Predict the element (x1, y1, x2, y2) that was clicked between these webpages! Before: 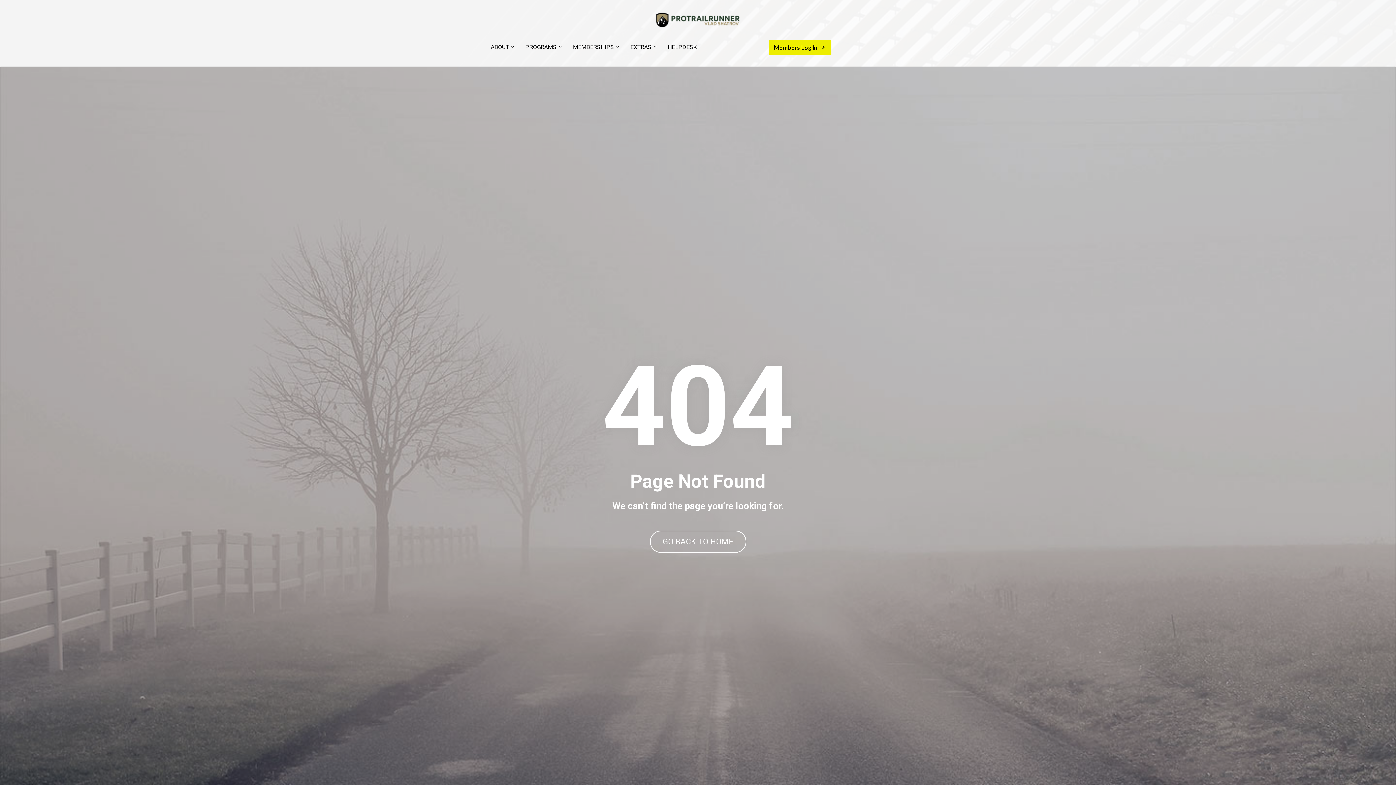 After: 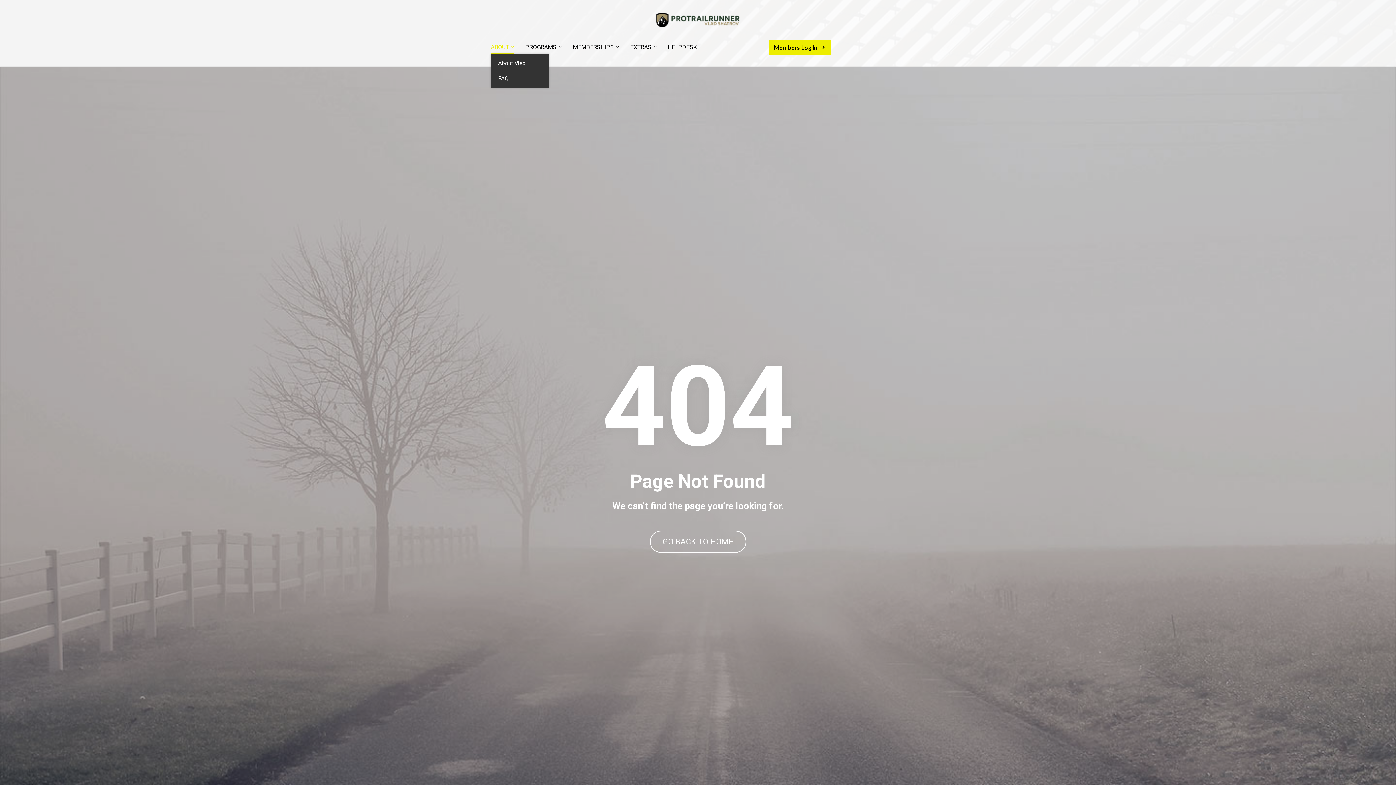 Action: label: ABOUT bbox: (490, 41, 514, 53)